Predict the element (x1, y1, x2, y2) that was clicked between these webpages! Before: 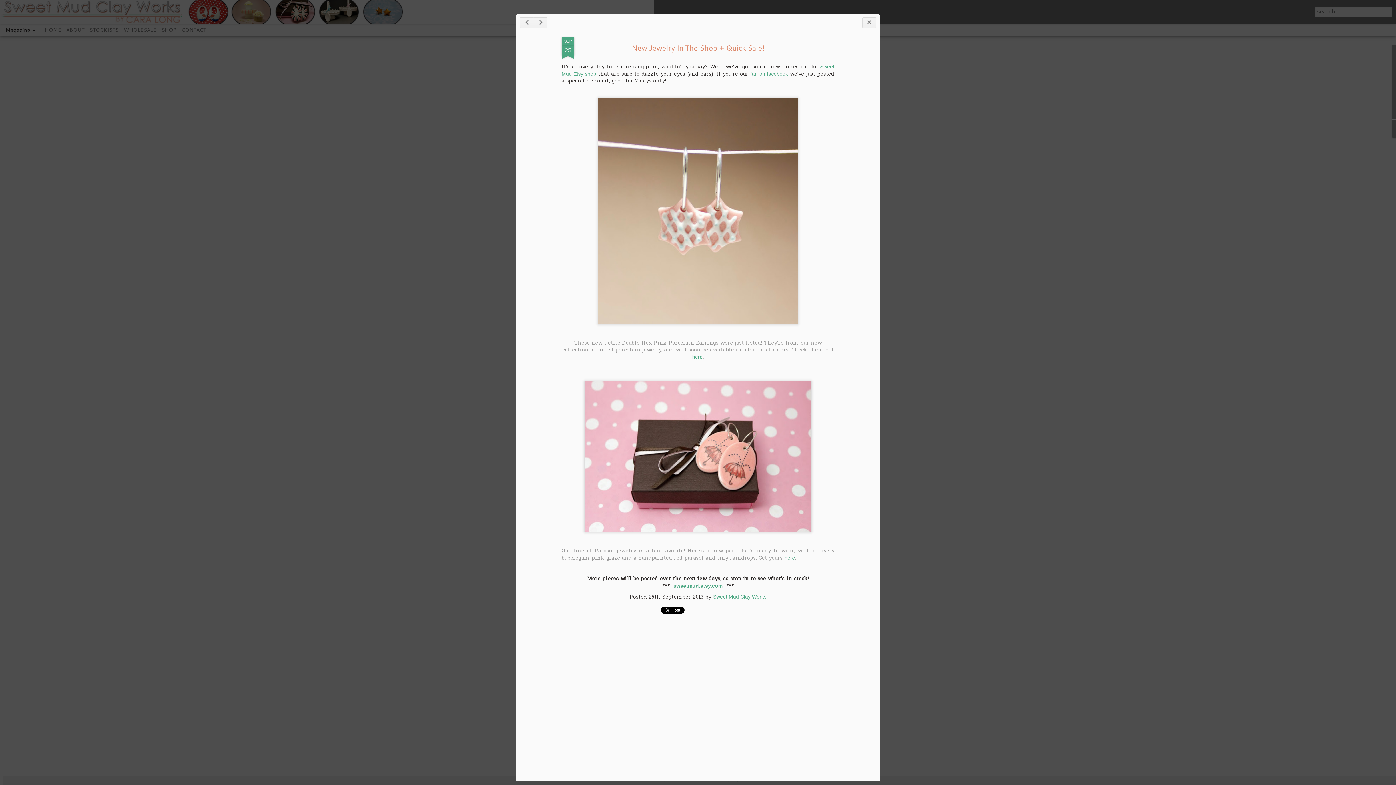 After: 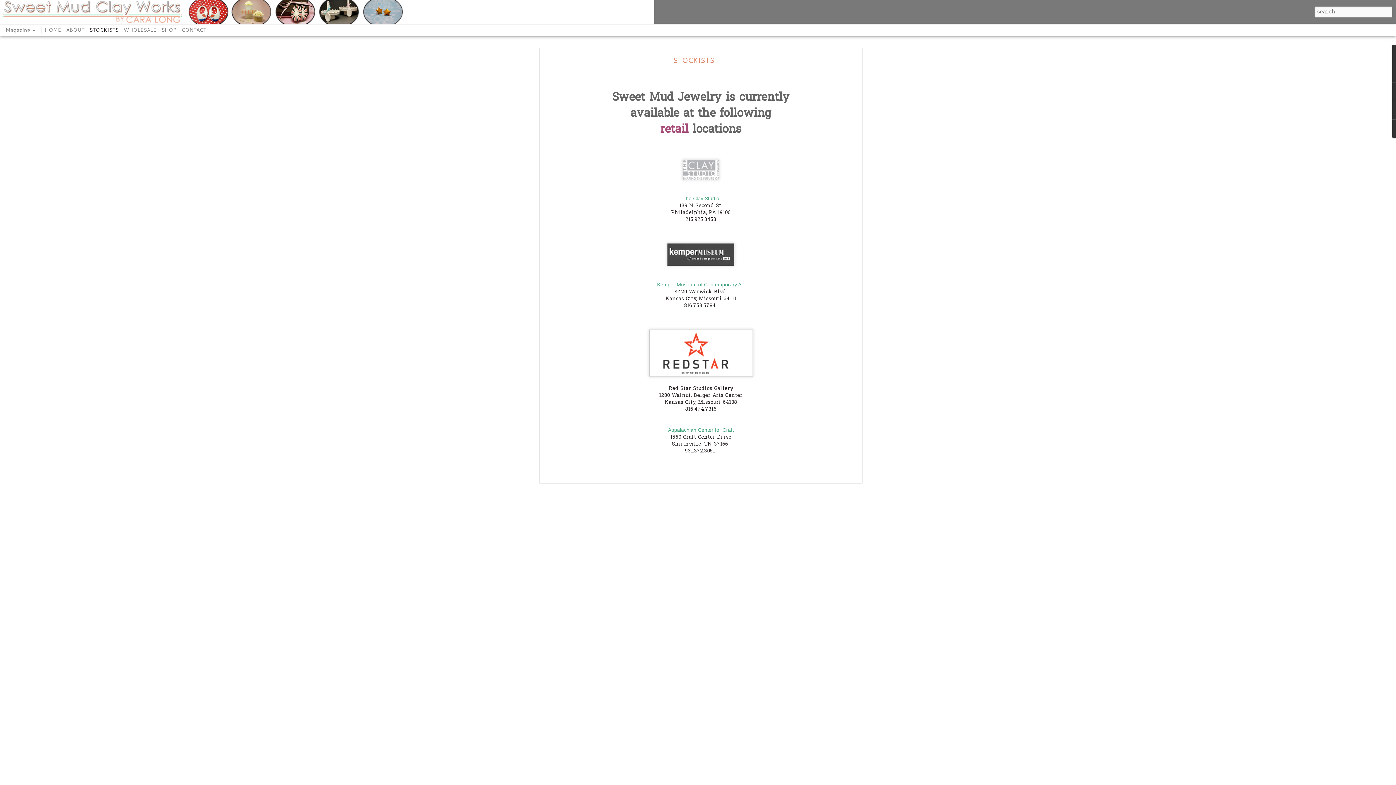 Action: bbox: (84, 27, 112, 32) label: STOCKISTS